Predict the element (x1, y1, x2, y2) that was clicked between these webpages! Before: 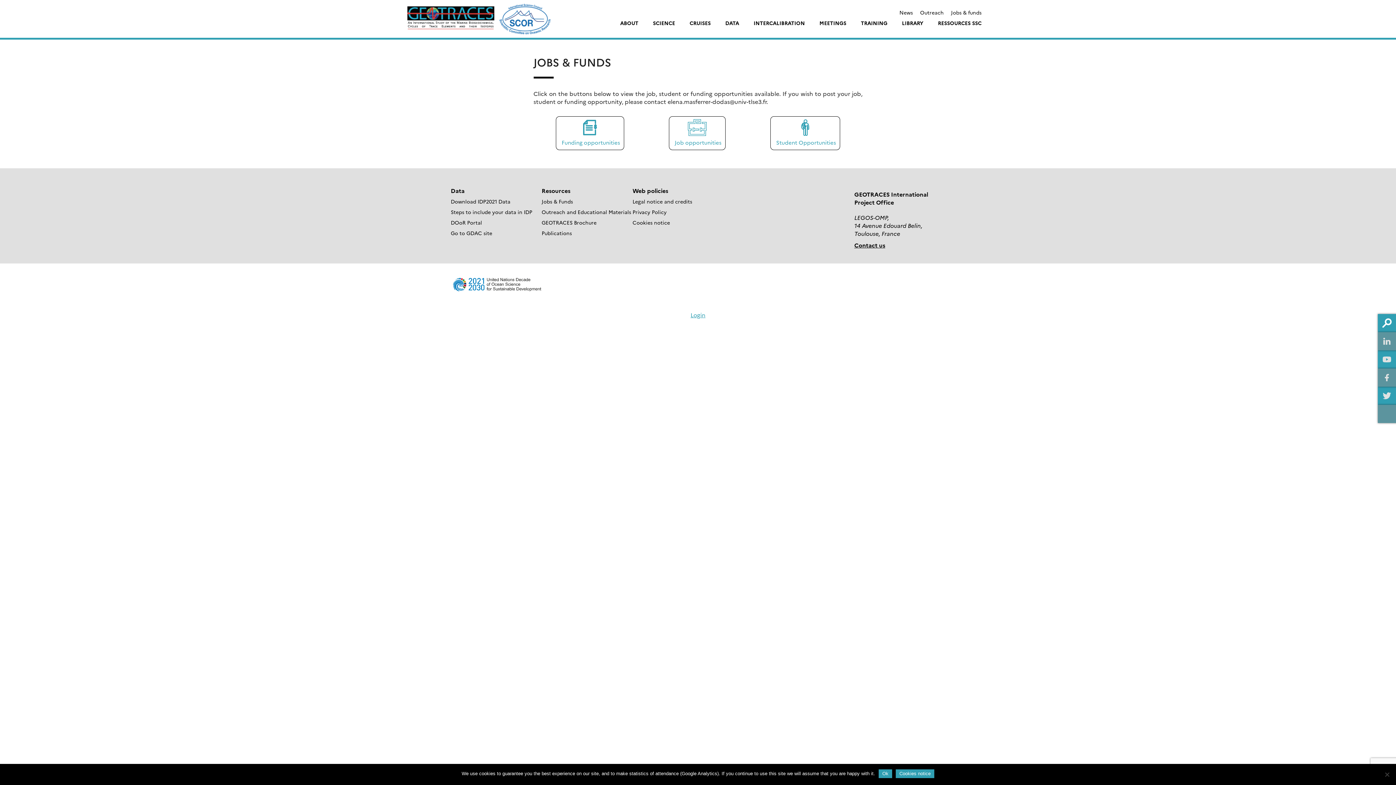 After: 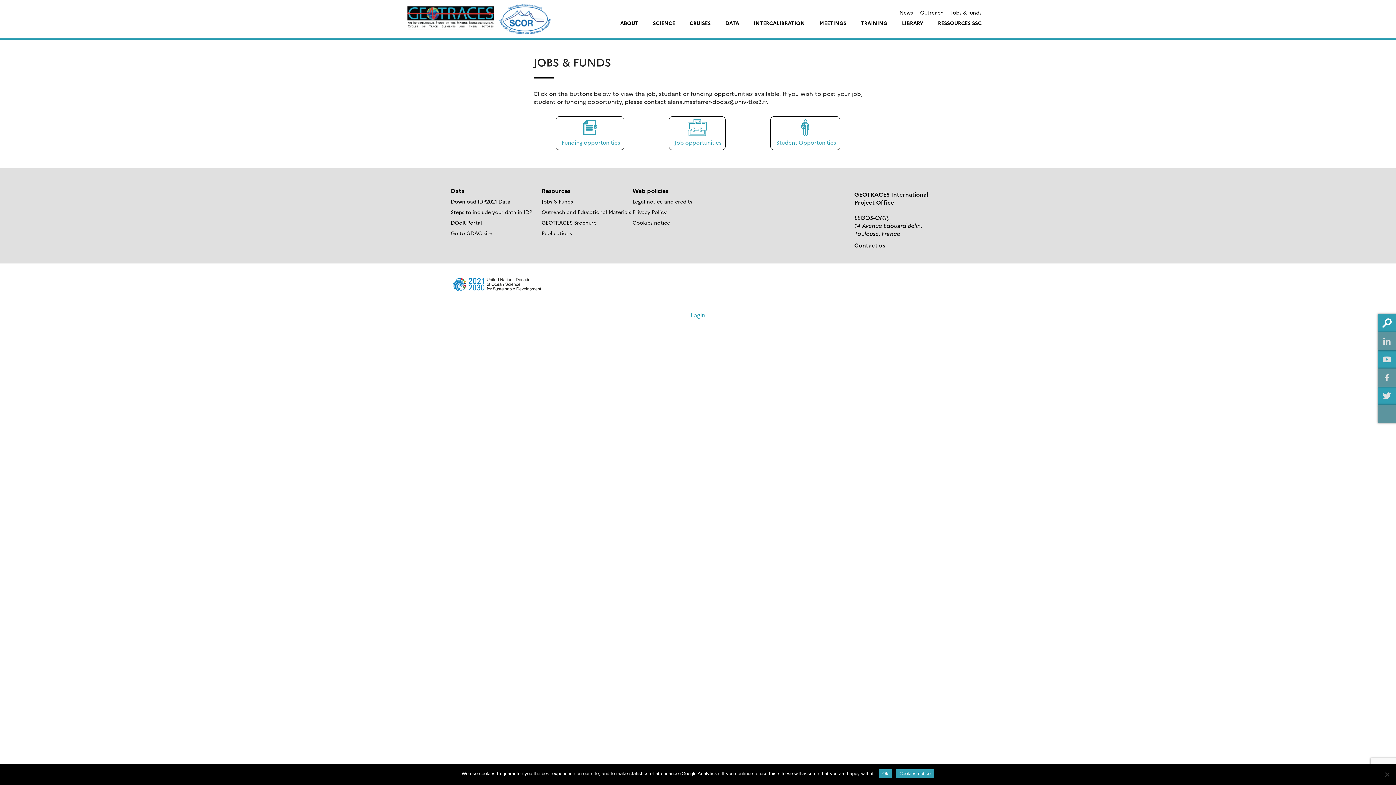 Action: label: Cookies notice bbox: (896, 769, 934, 778)